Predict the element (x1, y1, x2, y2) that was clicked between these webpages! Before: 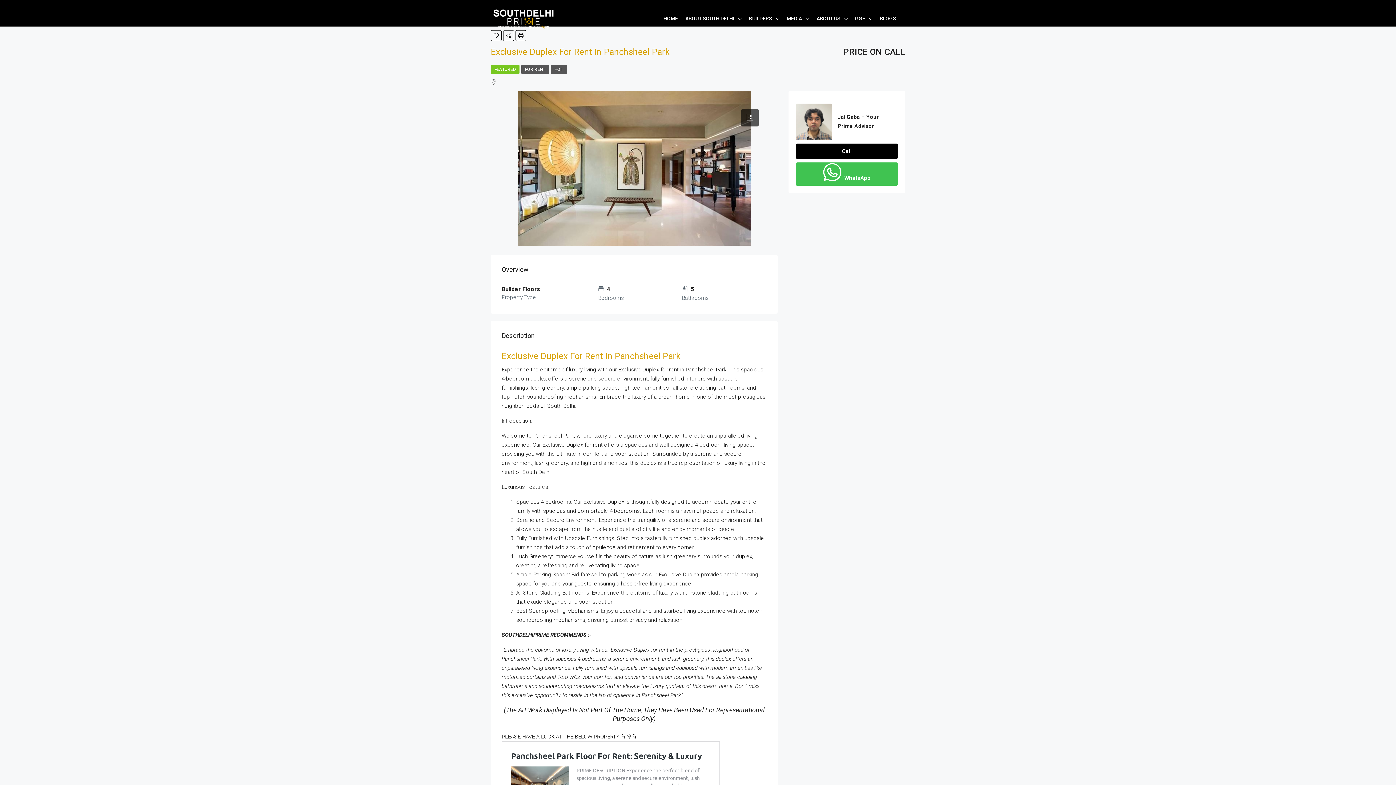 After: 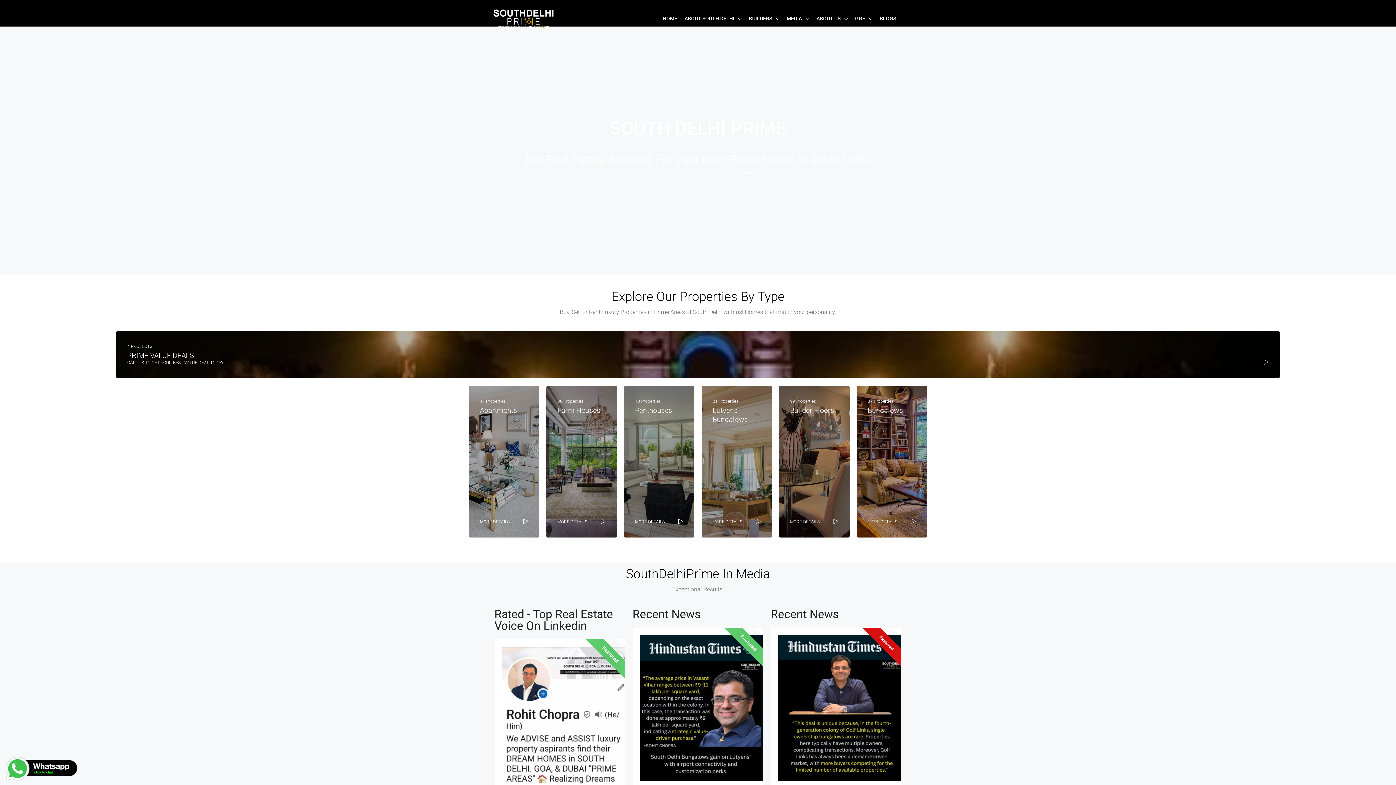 Action: bbox: (490, 14, 556, 21)